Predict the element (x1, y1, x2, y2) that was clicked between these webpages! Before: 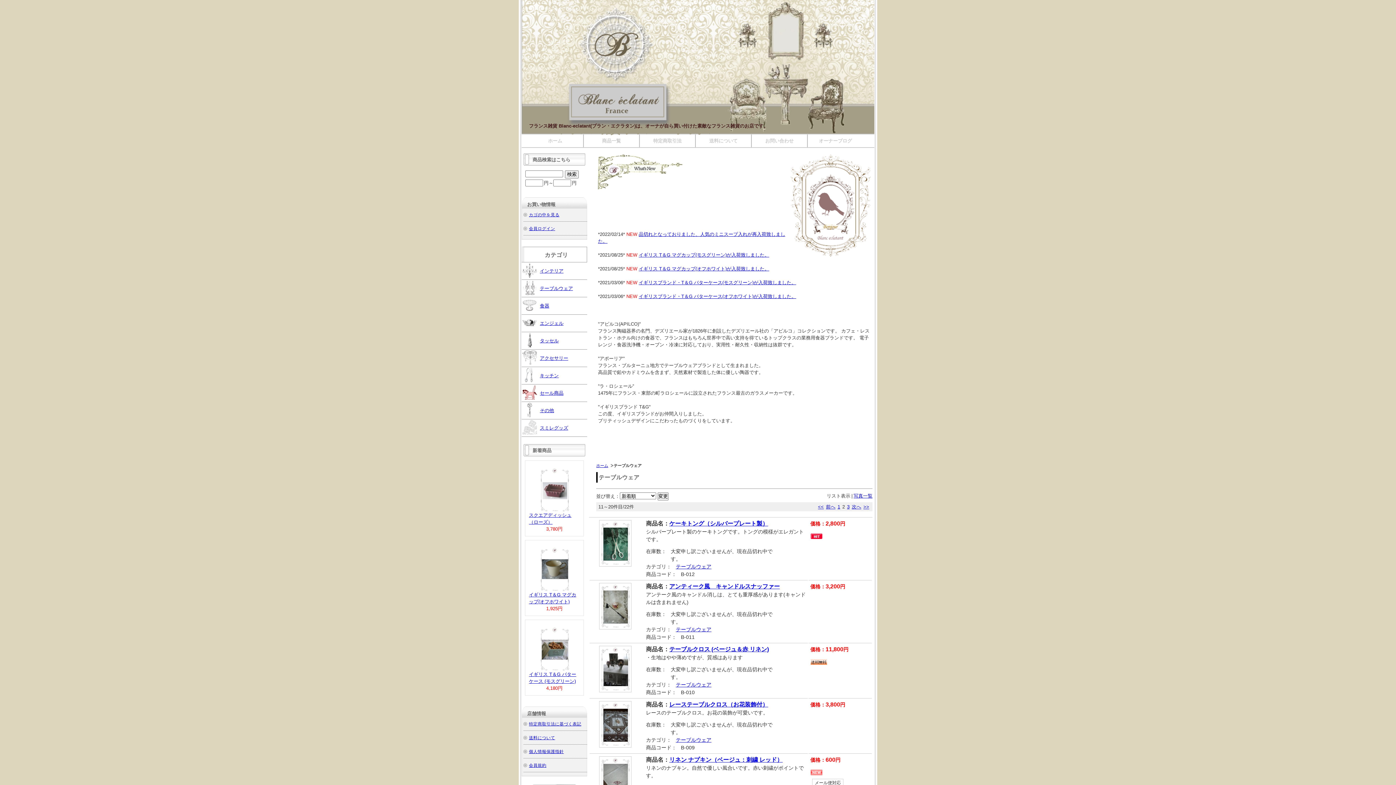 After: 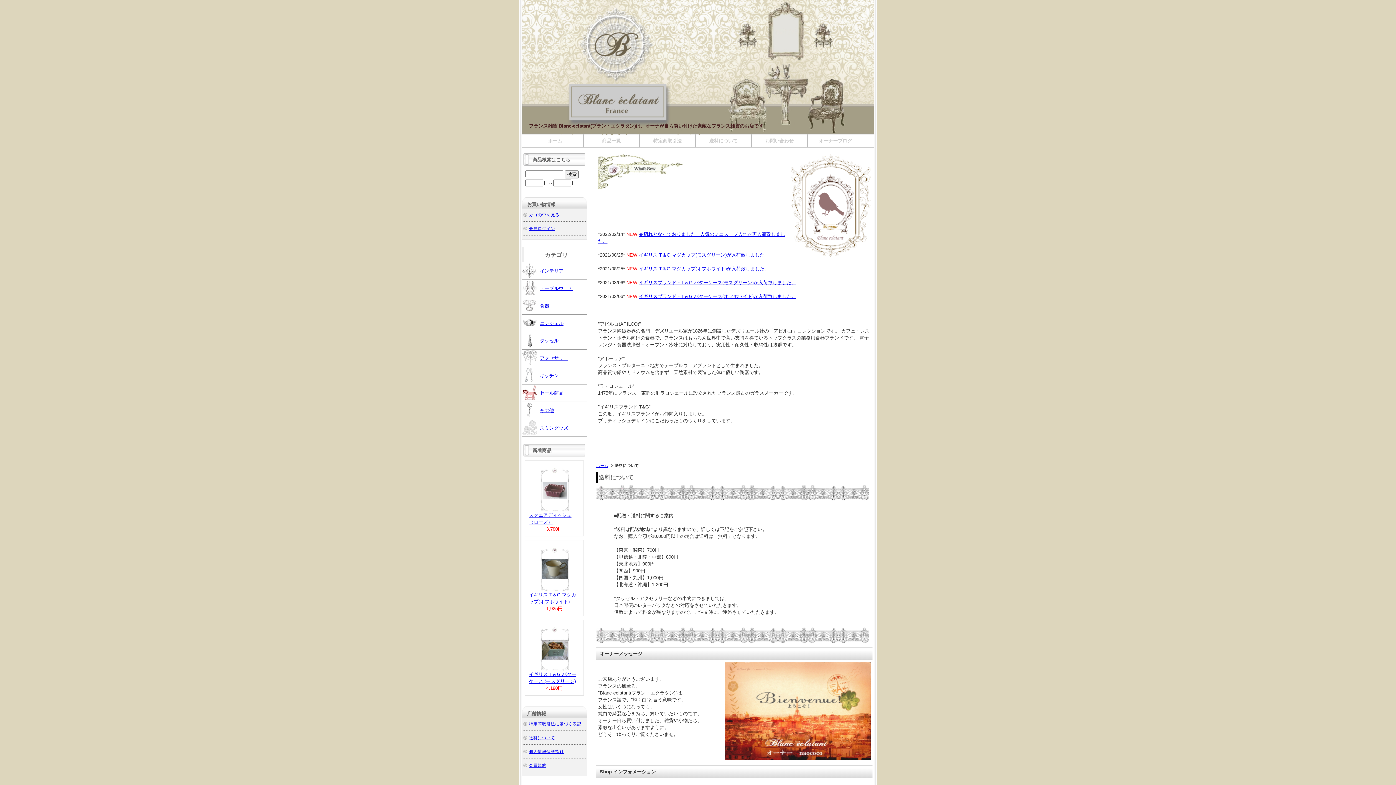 Action: label: 送料について bbox: (529, 735, 555, 740)